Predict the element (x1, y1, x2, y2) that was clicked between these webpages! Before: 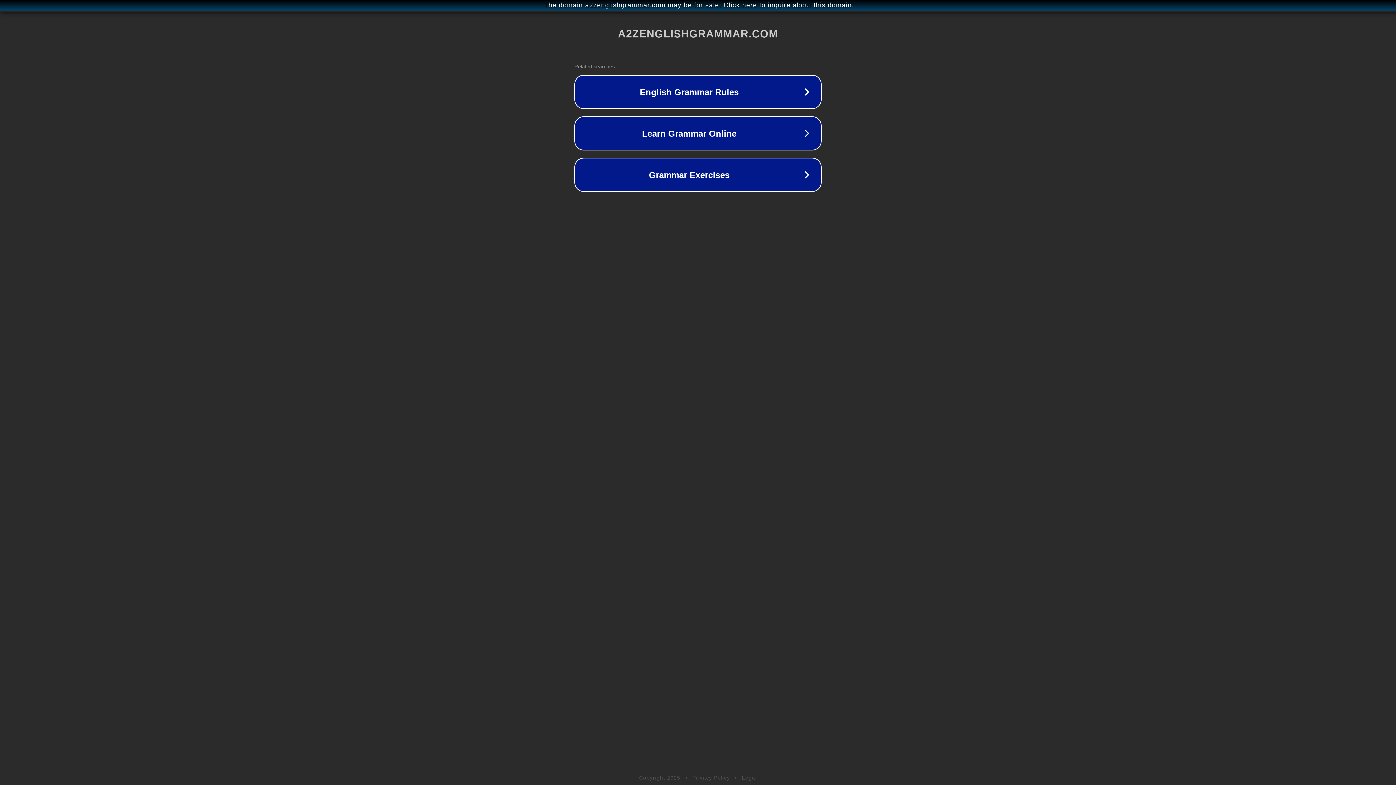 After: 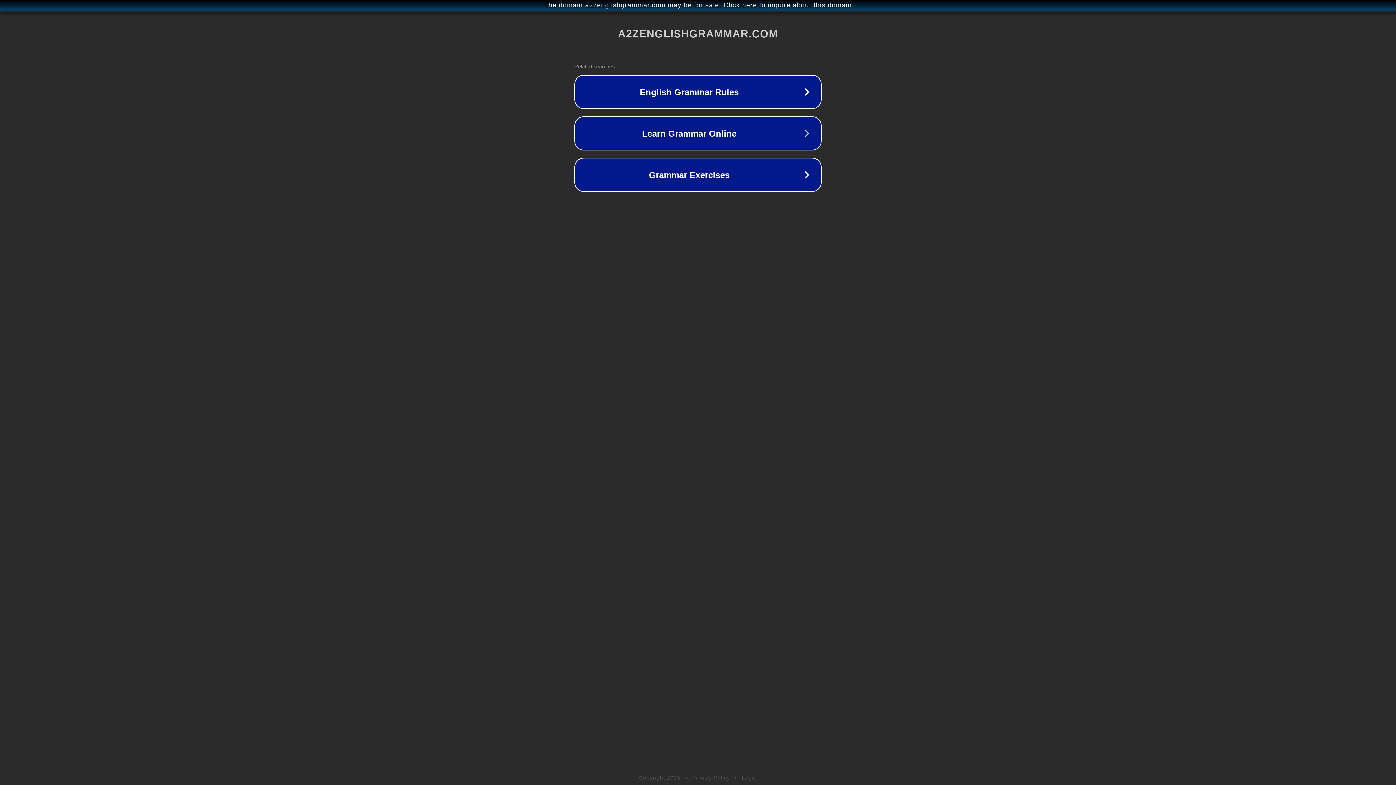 Action: bbox: (742, 775, 757, 781) label: Legal